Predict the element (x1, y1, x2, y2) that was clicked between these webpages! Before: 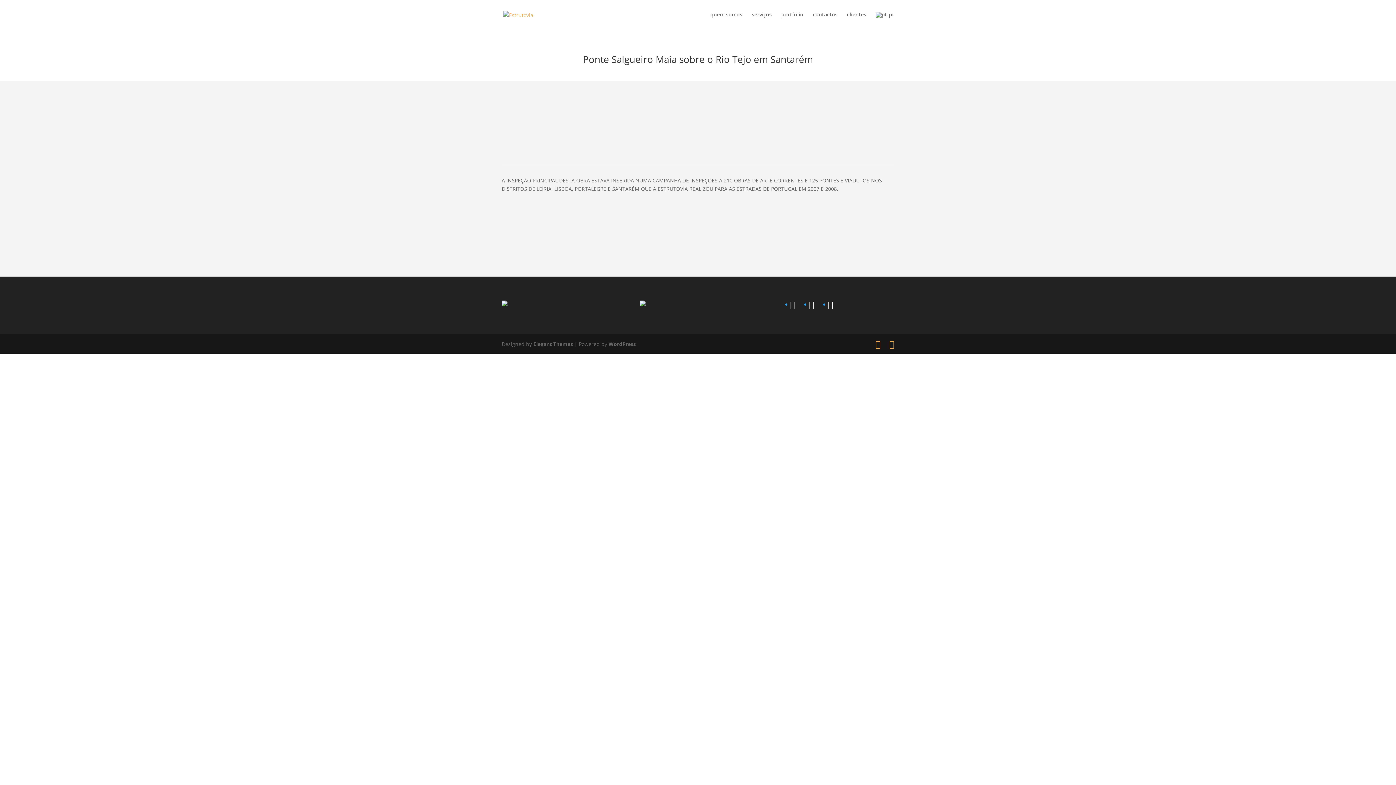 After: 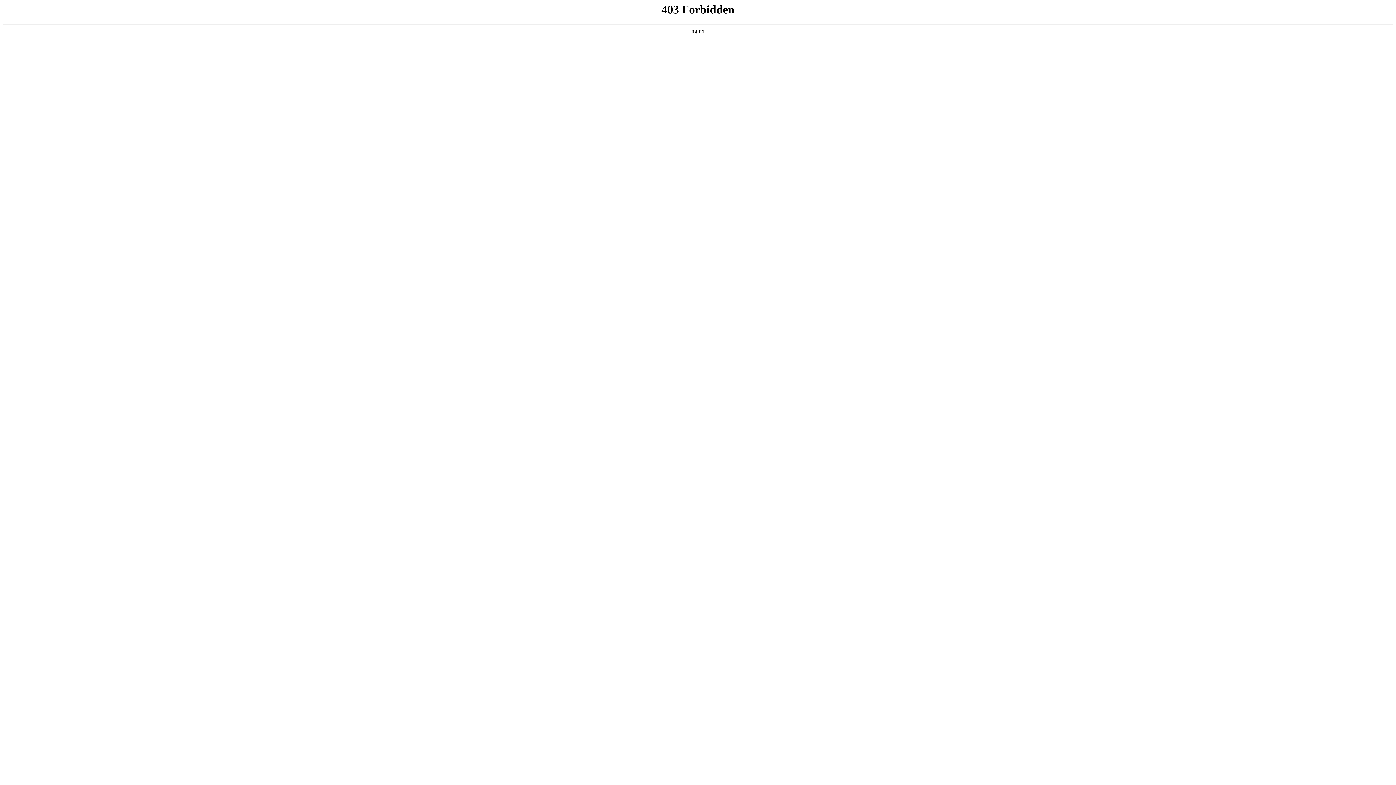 Action: bbox: (608, 340, 636, 347) label: WordPress